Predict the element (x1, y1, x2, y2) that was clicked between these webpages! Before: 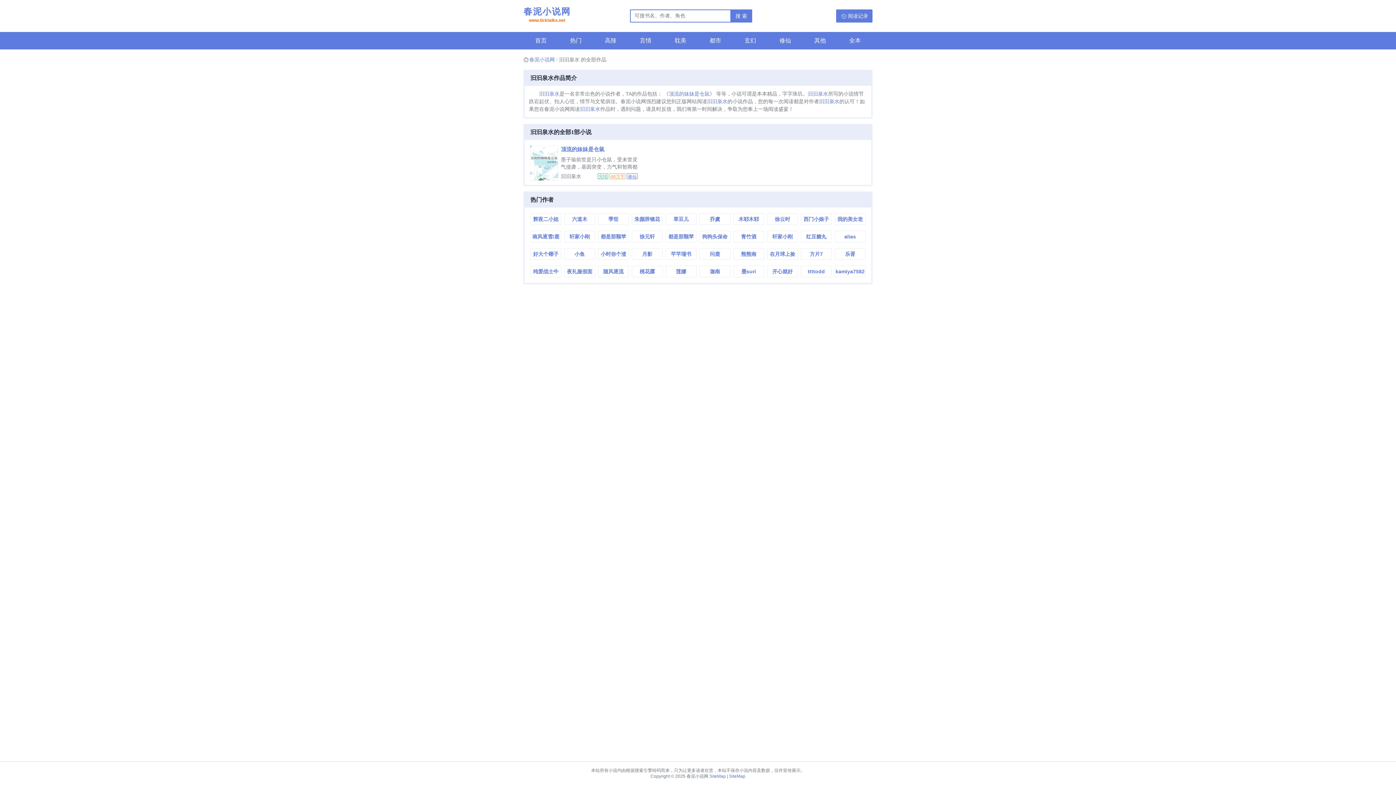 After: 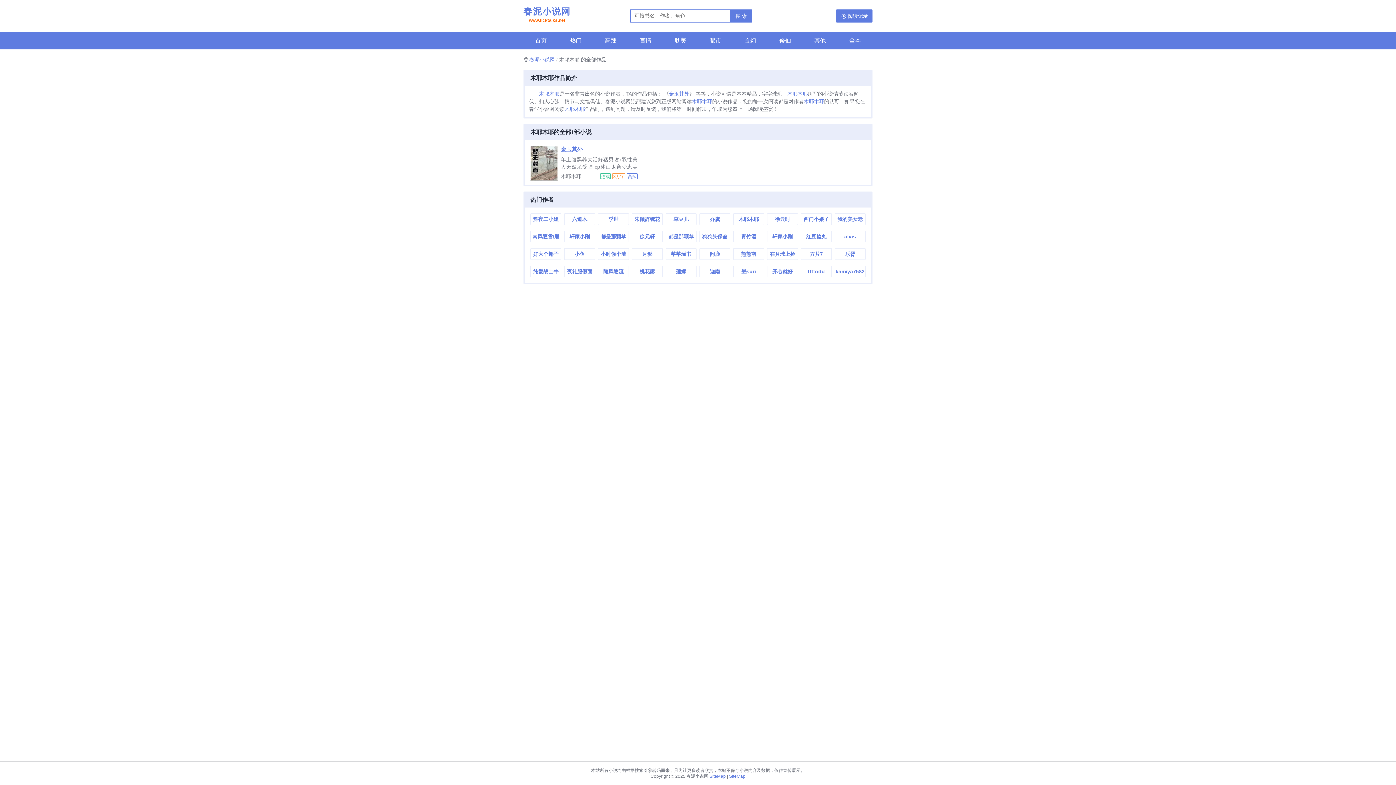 Action: bbox: (733, 213, 763, 224) label: 木耶木耶